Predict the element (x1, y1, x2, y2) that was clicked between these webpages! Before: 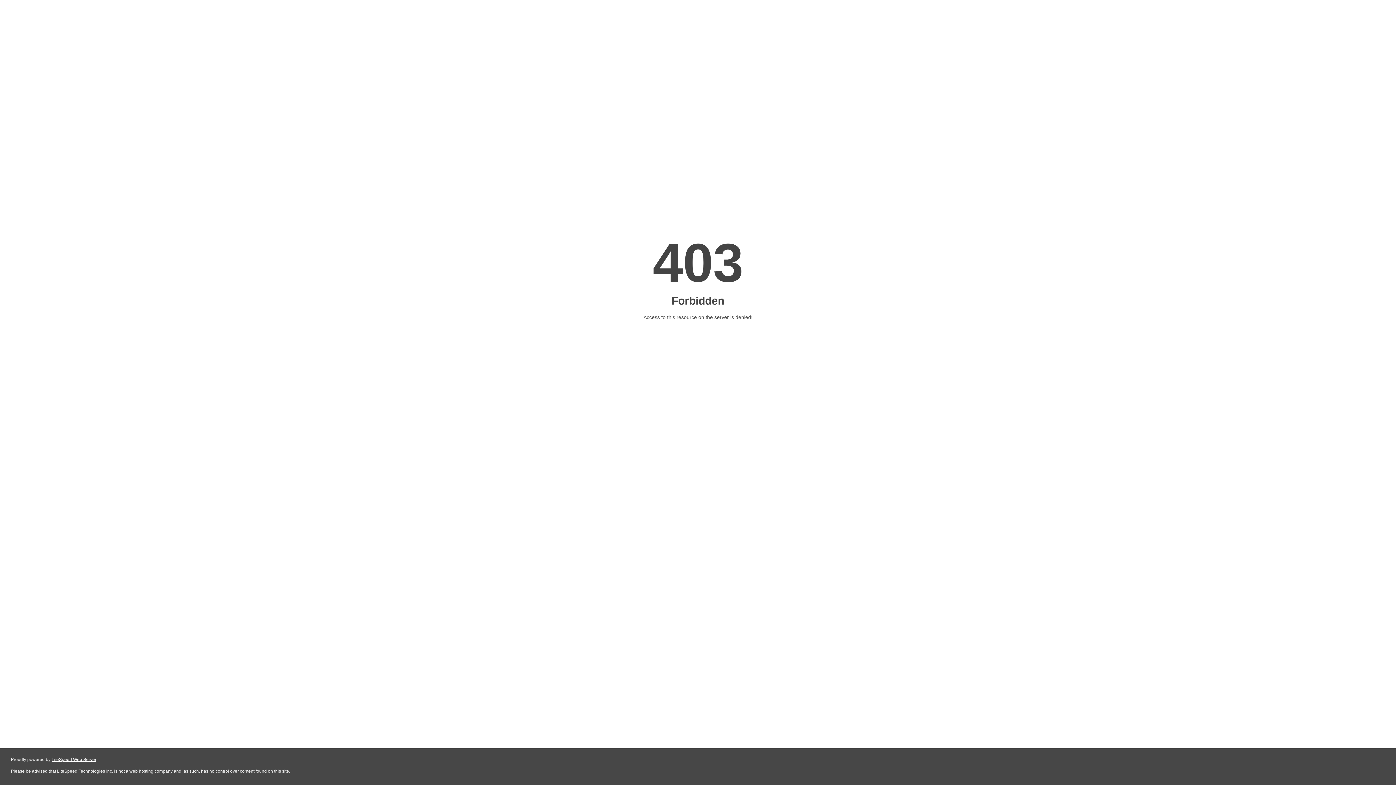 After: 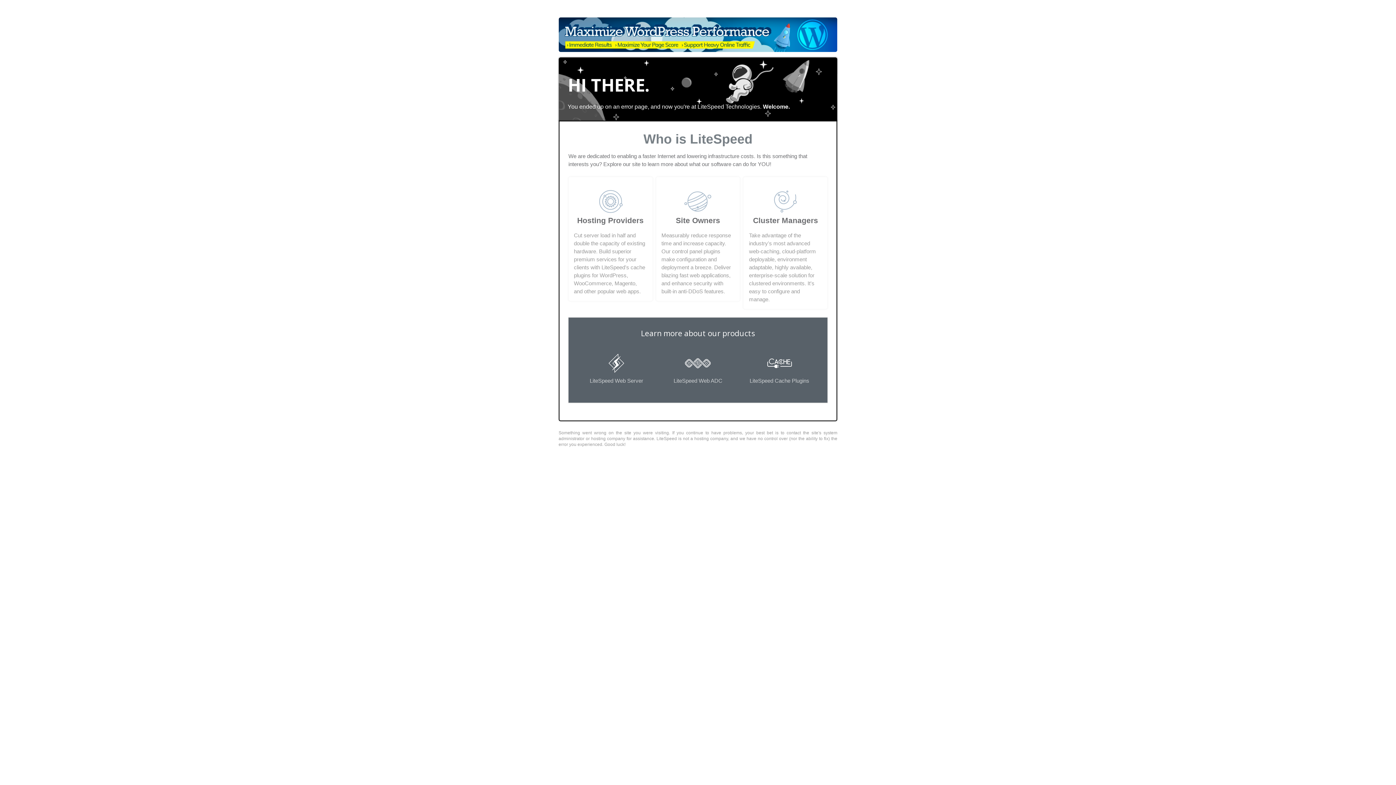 Action: label: LiteSpeed Web Server bbox: (51, 757, 96, 762)